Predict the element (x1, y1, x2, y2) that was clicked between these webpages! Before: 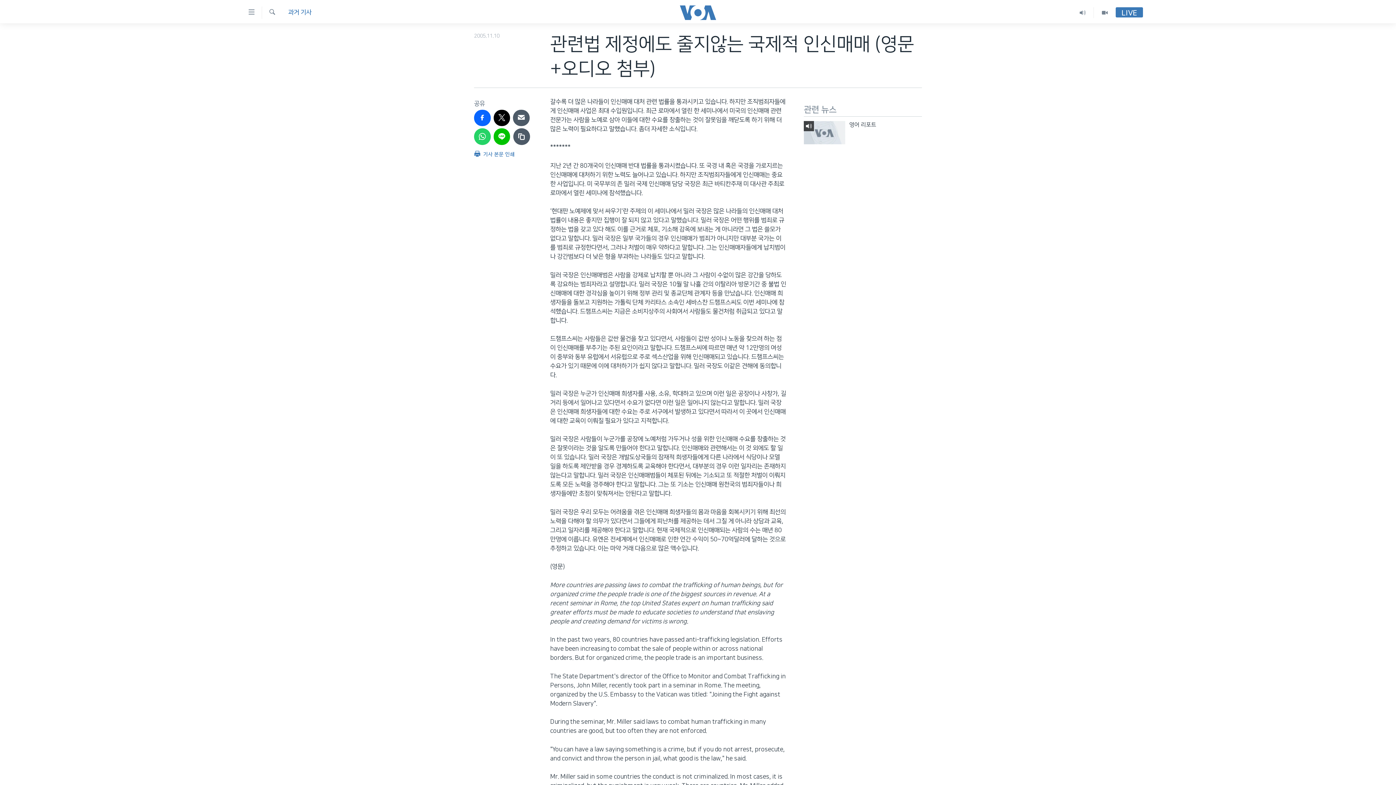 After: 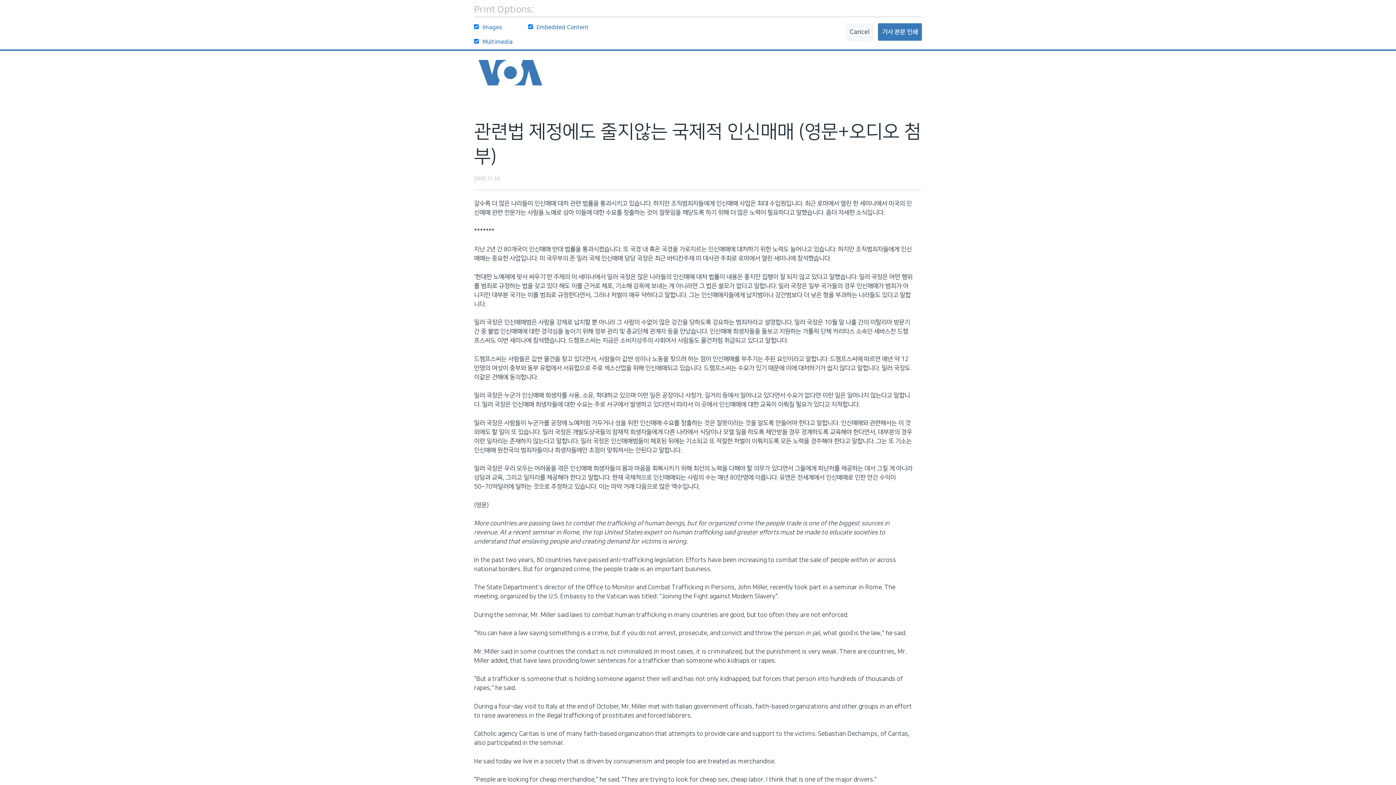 Action: label:  기사 본문 인쇄 bbox: (474, 149, 514, 162)